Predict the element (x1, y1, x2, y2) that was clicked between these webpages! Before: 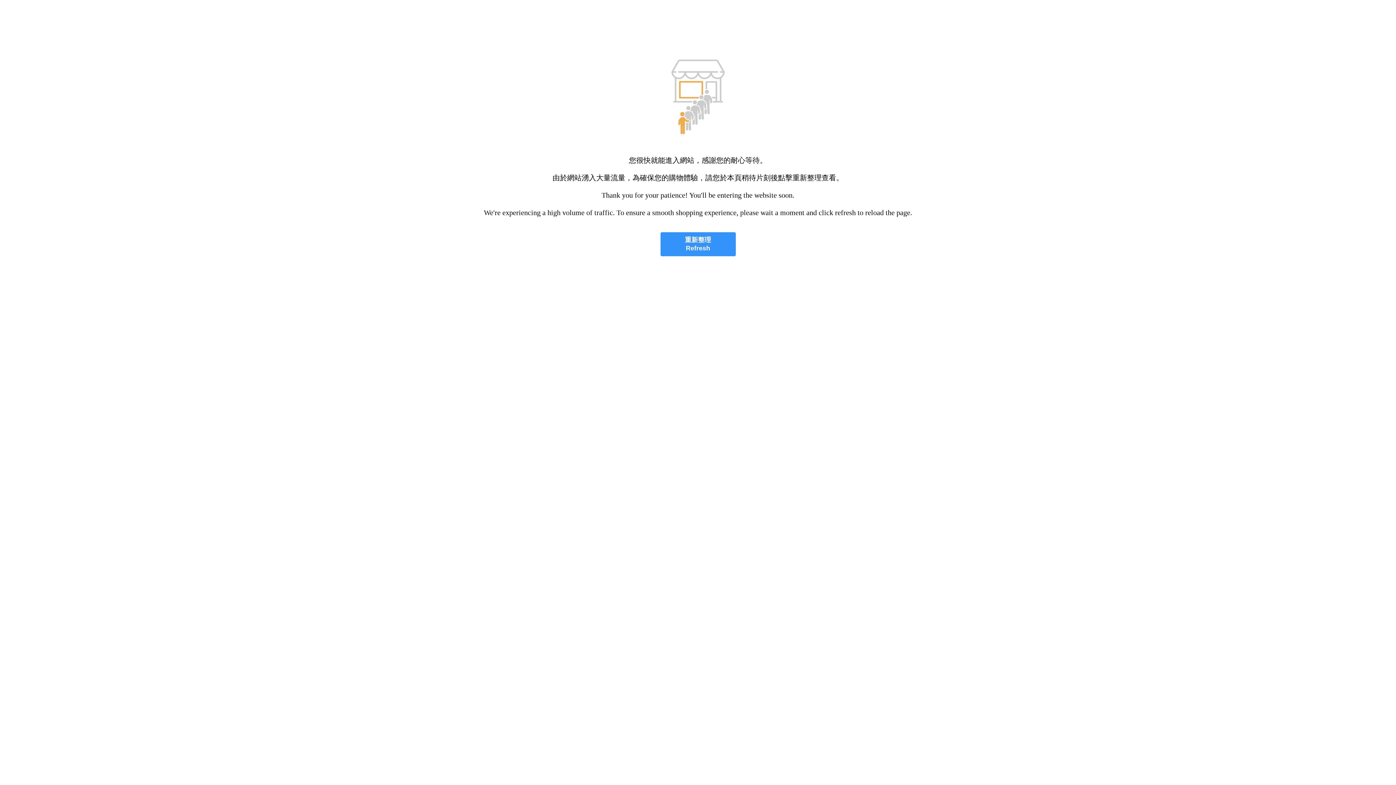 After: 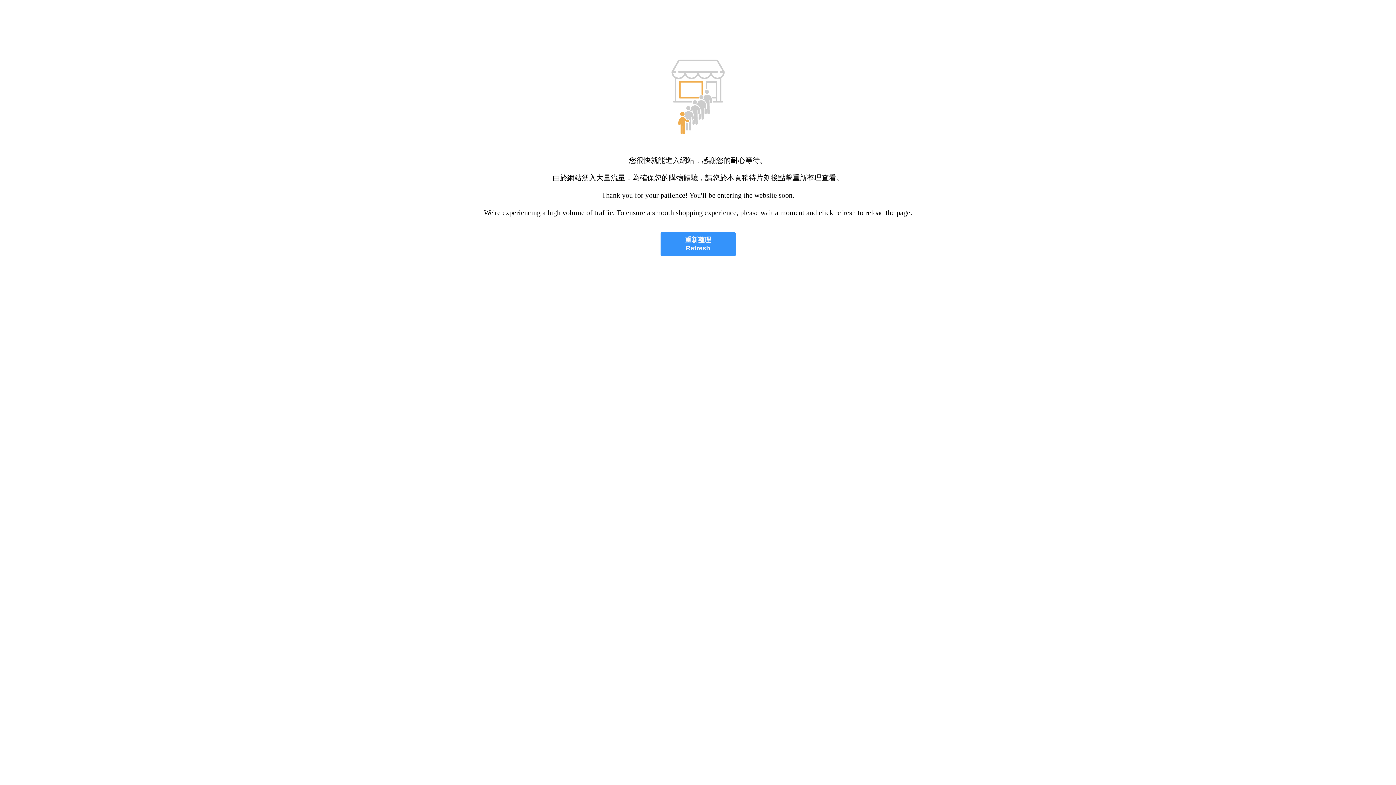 Action: bbox: (660, 232, 735, 256) label: 重新整理
Refresh